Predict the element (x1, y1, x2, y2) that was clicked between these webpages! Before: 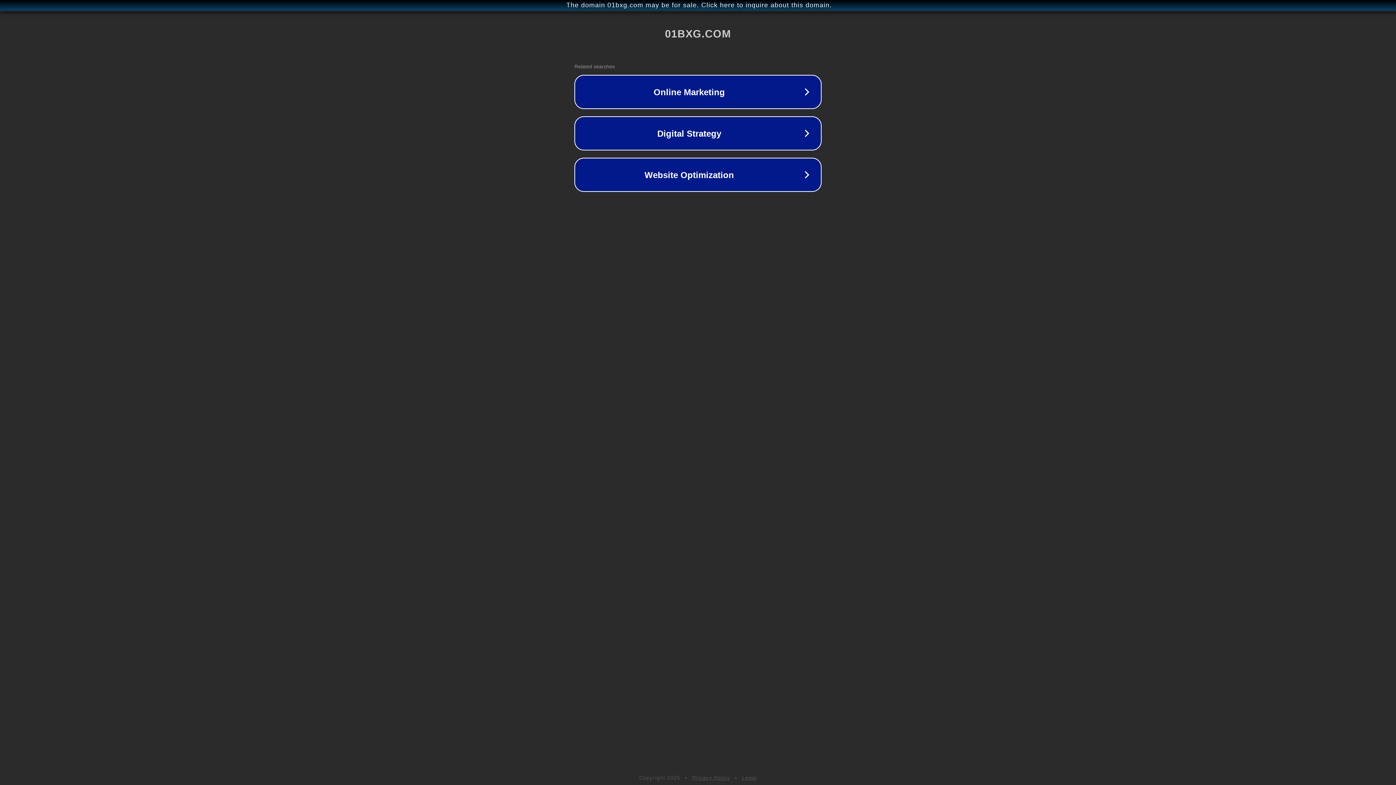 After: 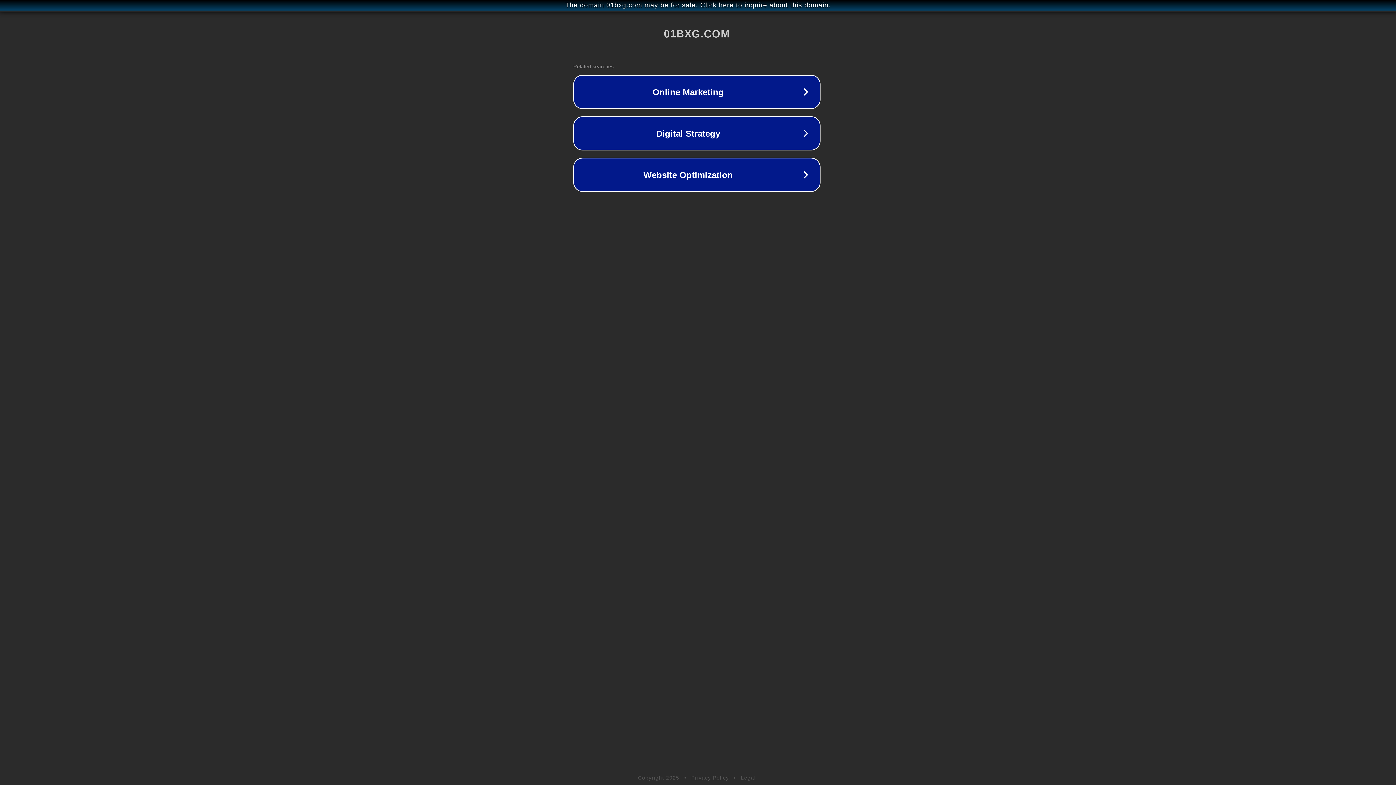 Action: bbox: (1, 1, 1397, 9) label: The domain 01bxg.com may be for sale. Click here to inquire about this domain.